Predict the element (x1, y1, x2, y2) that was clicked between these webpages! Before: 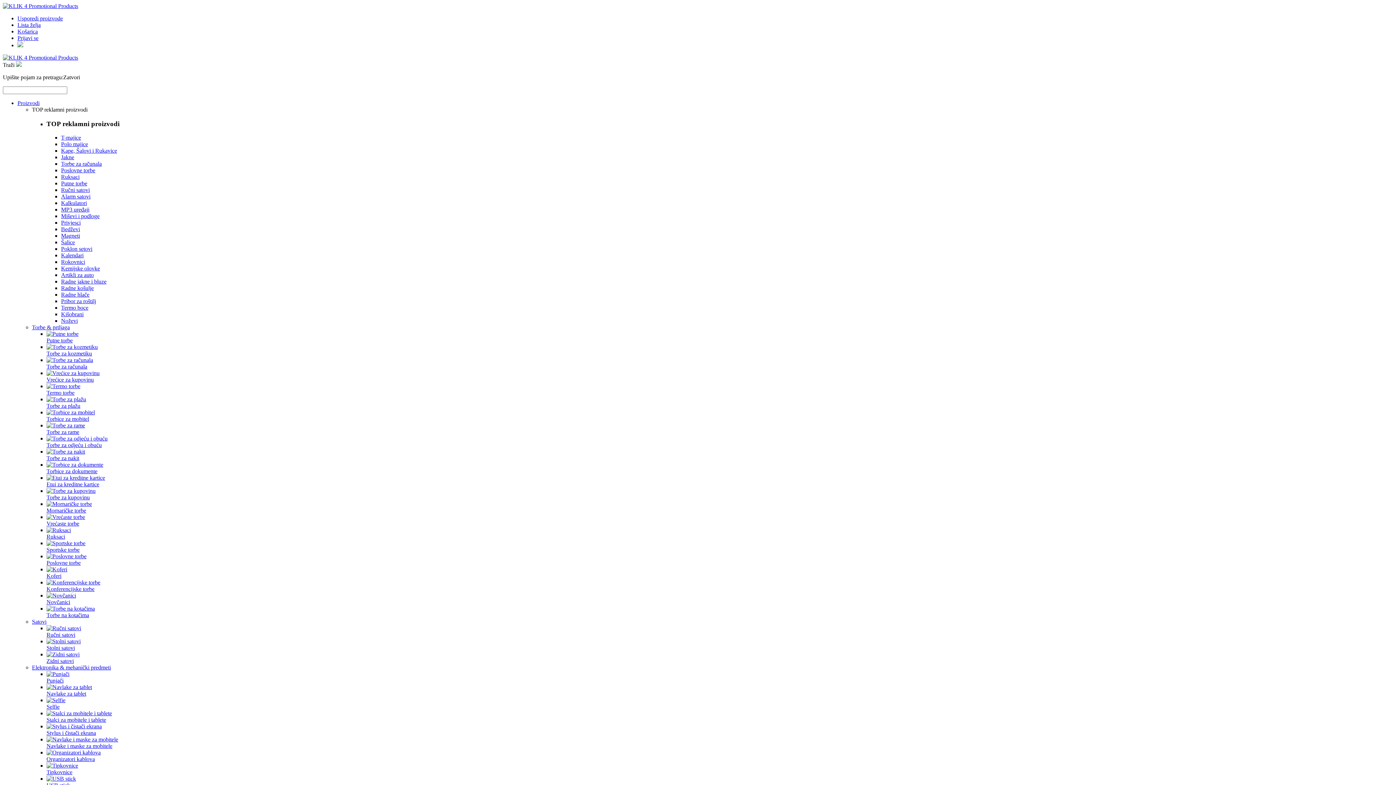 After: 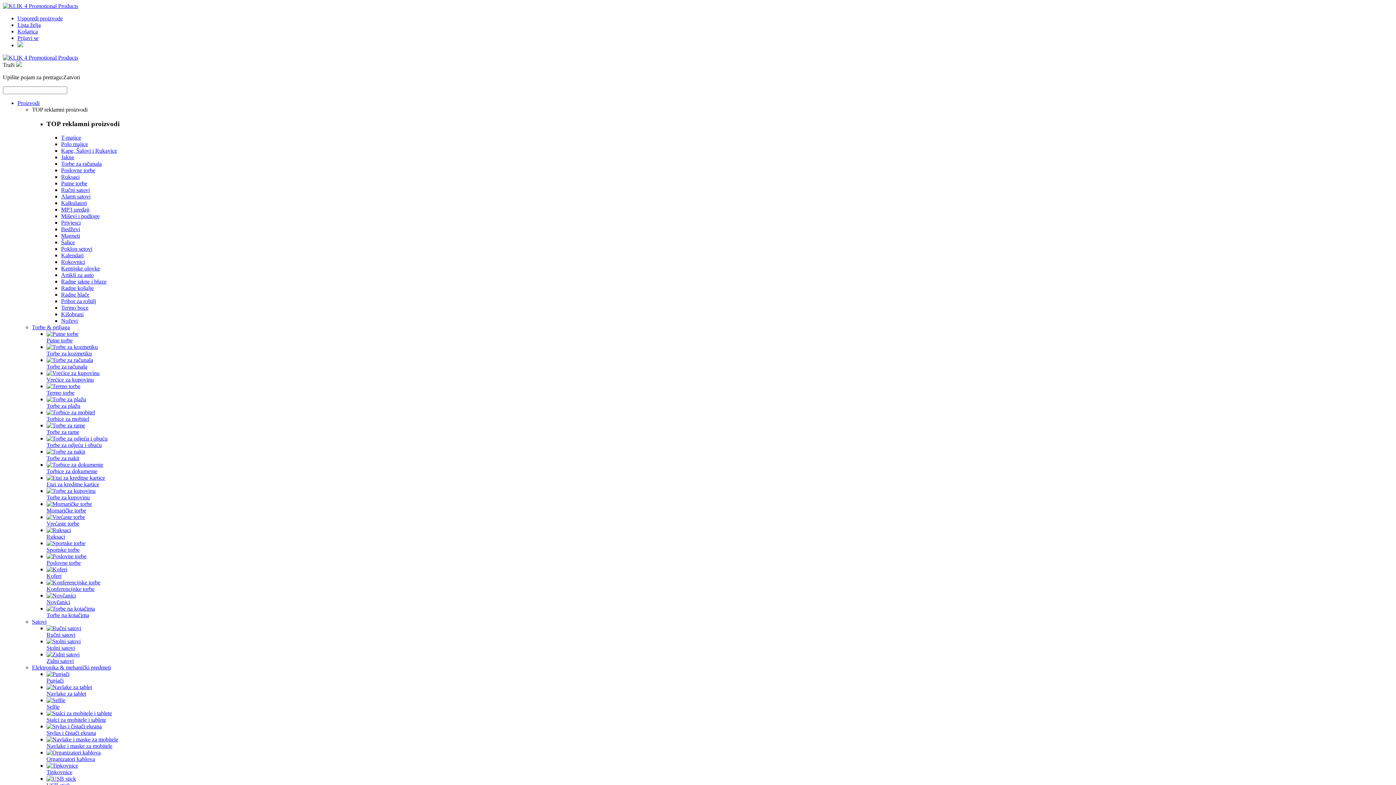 Action: bbox: (61, 154, 74, 160) label: Jakne